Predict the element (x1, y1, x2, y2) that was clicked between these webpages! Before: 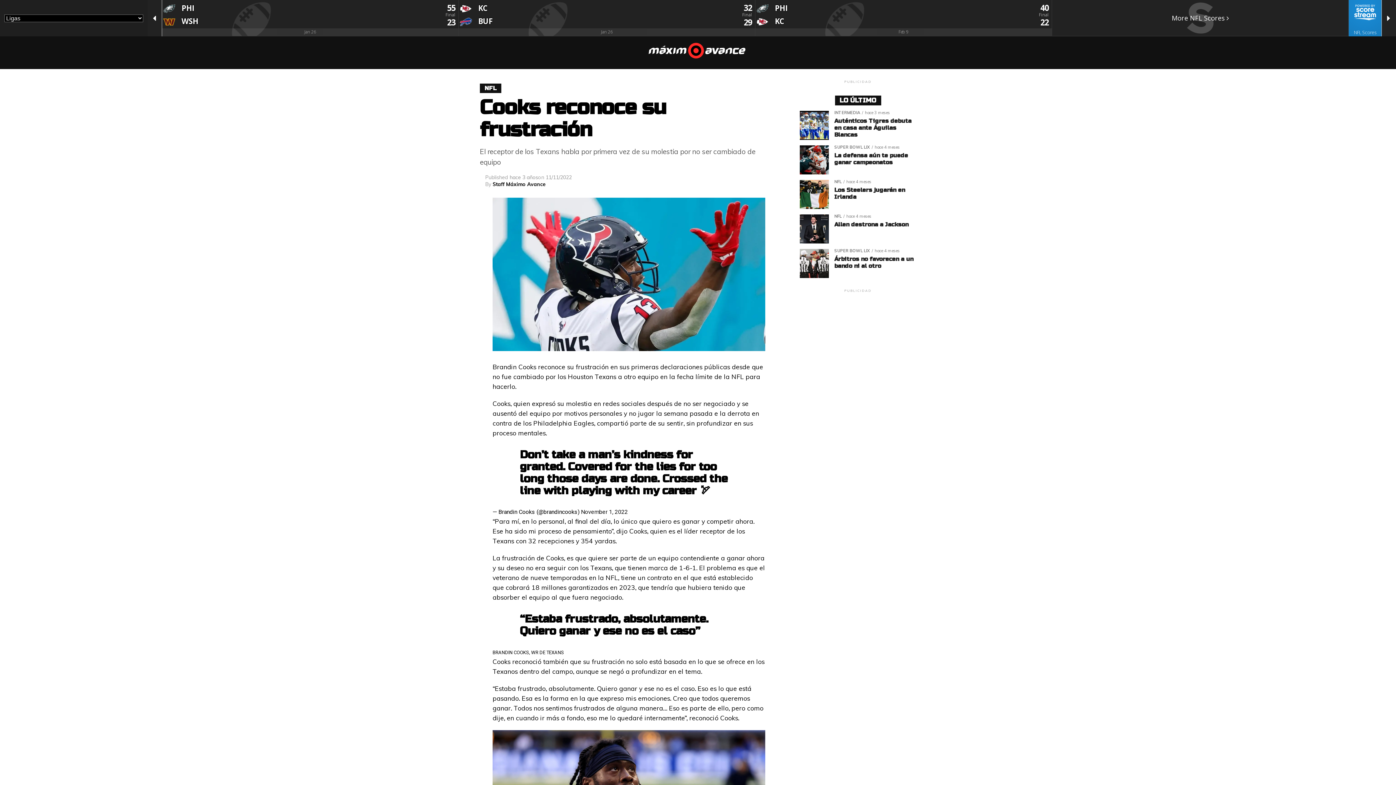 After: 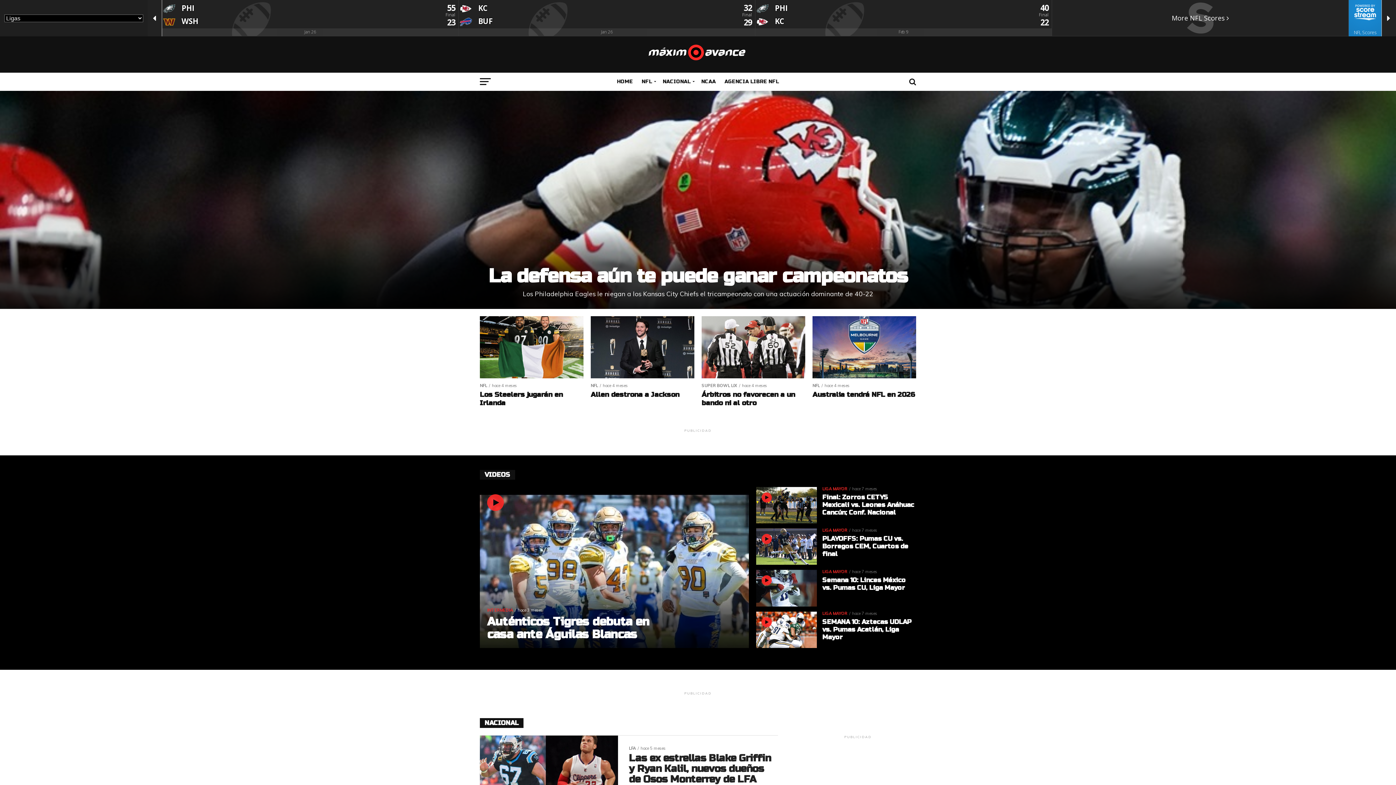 Action: bbox: (625, 41, 770, 59)